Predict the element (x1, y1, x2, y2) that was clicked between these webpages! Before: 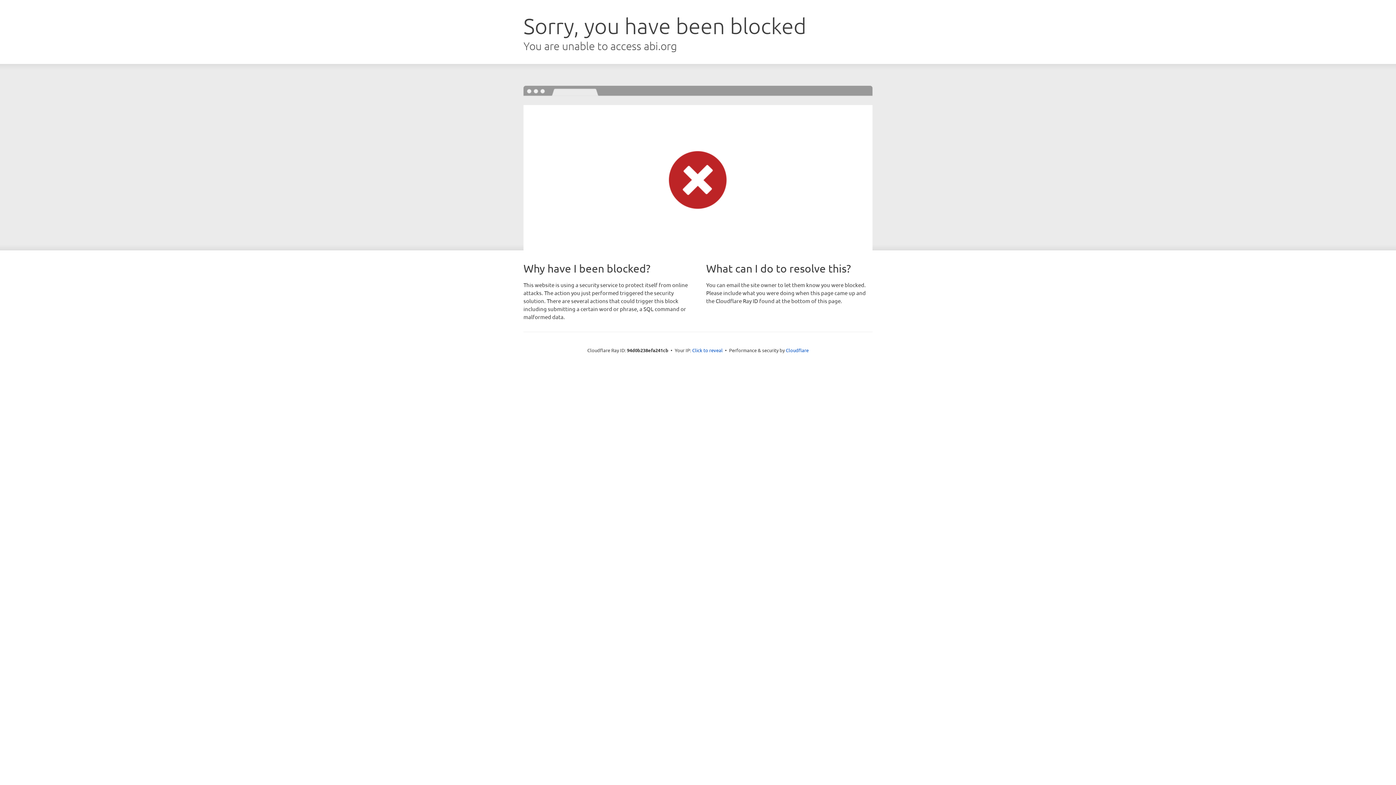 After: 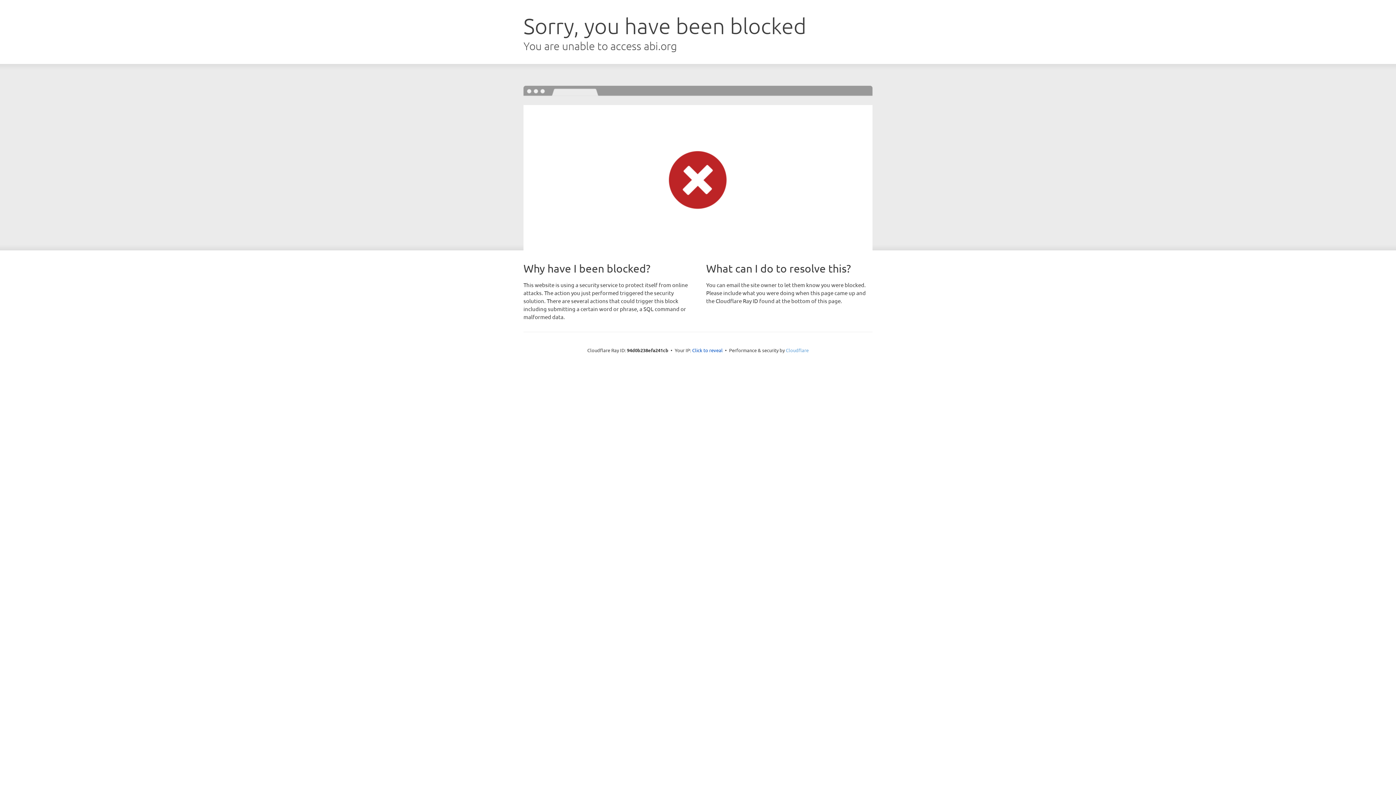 Action: bbox: (786, 347, 808, 353) label: Cloudflare